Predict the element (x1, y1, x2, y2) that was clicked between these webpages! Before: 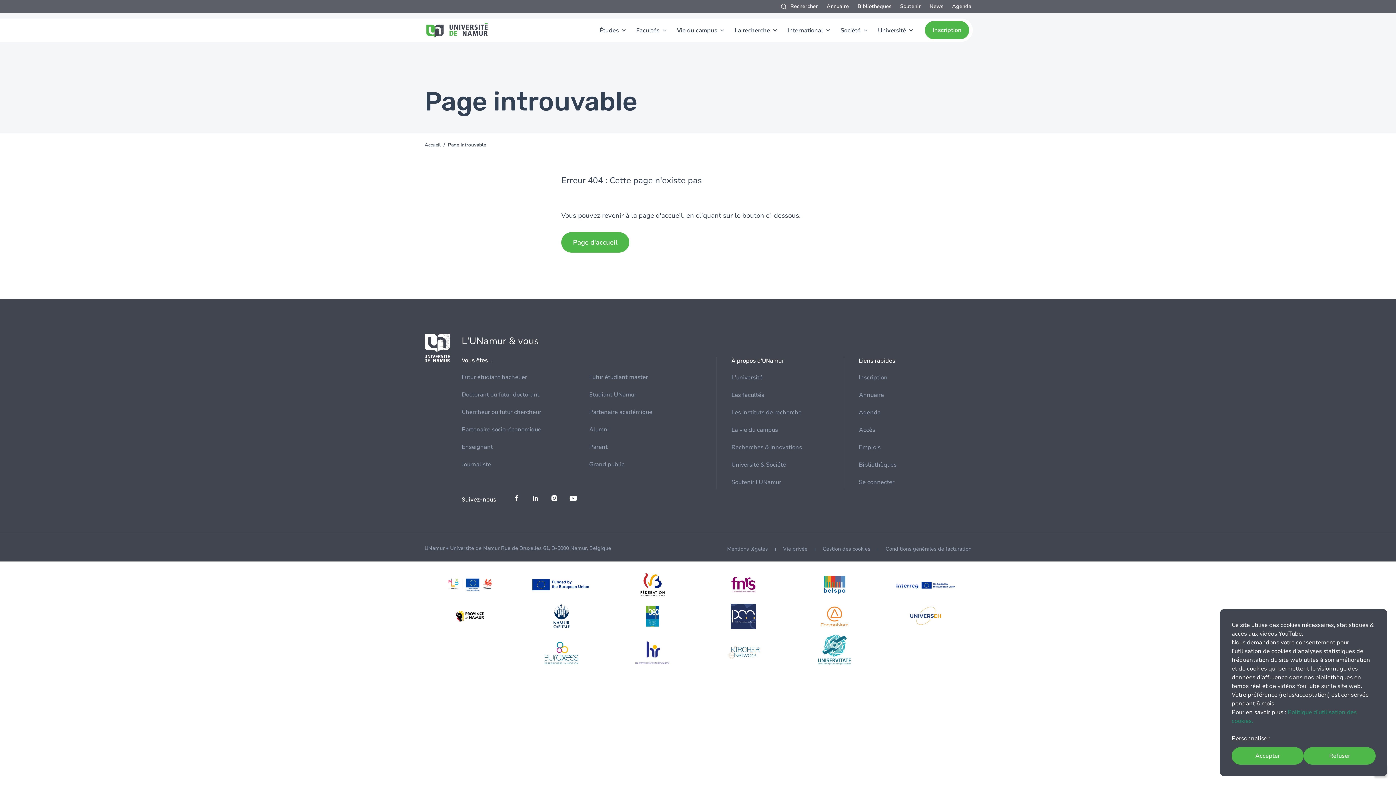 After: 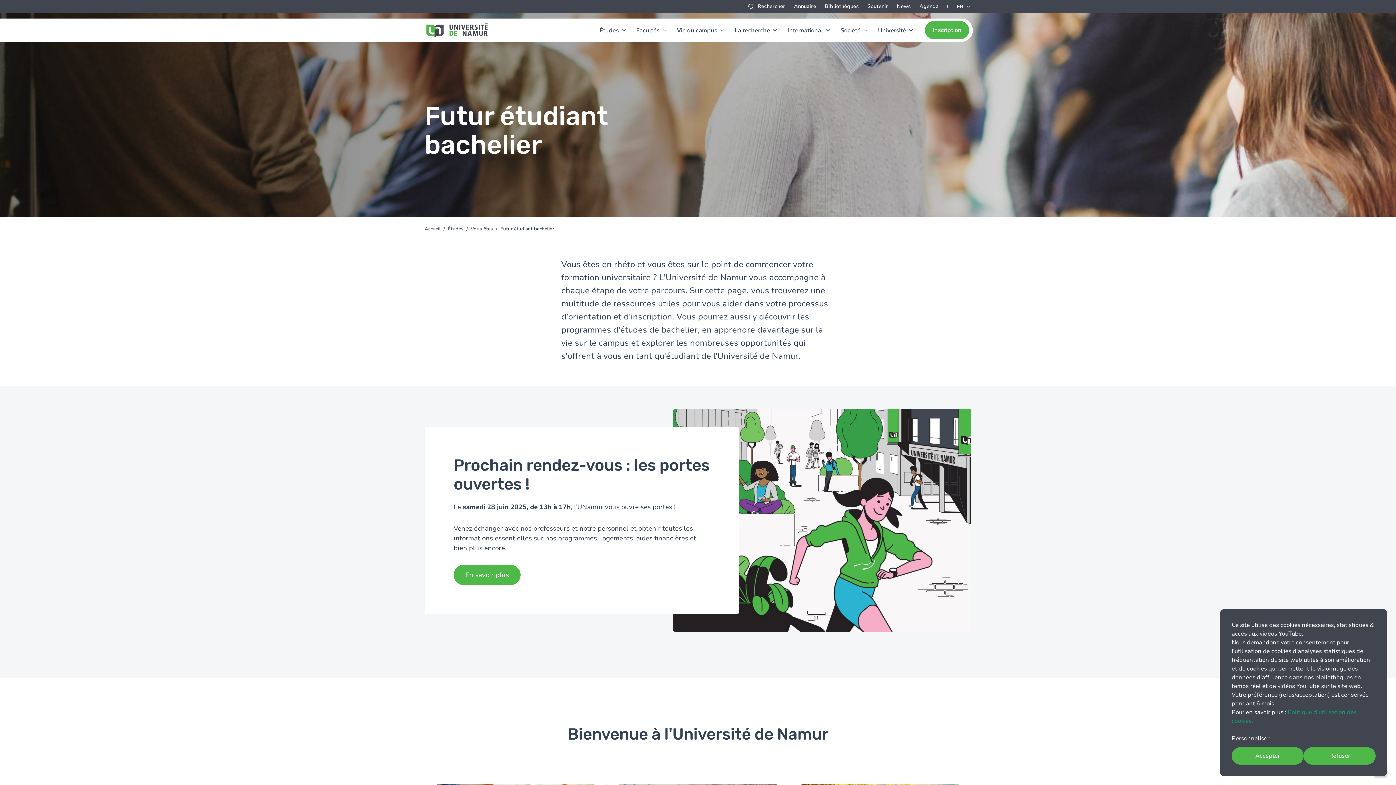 Action: bbox: (461, 373, 589, 381) label: Futur étudiant bachelier